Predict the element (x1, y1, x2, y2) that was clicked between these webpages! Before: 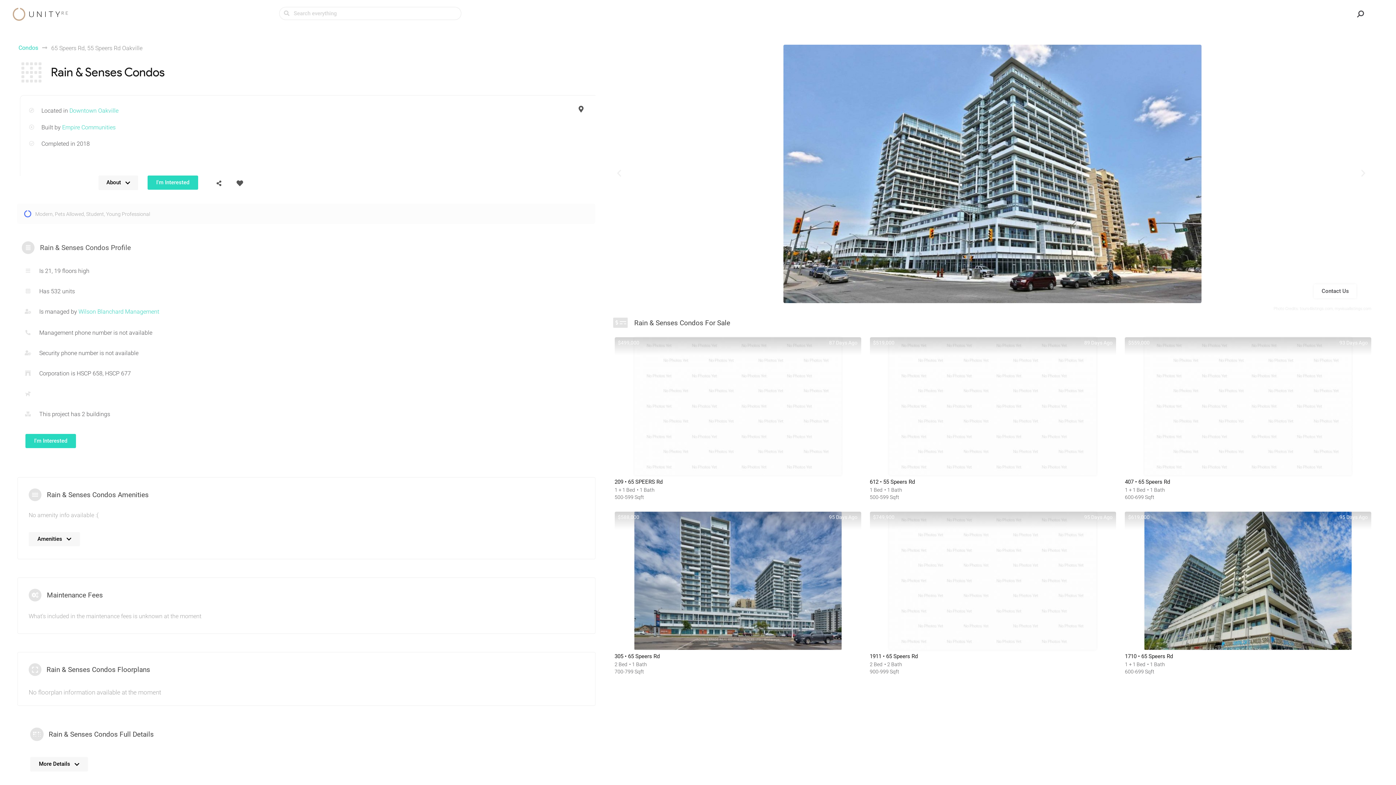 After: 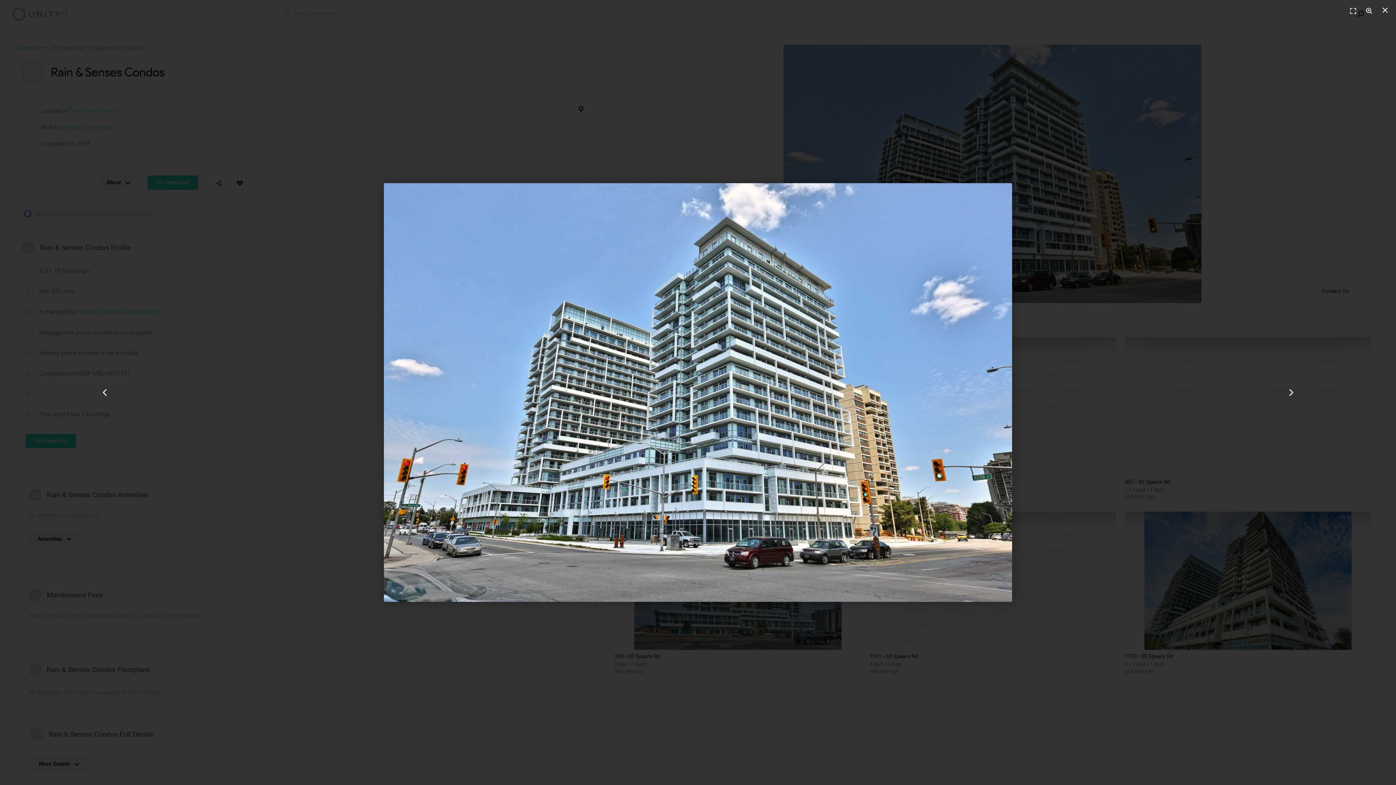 Action: bbox: (613, 44, 1371, 303)